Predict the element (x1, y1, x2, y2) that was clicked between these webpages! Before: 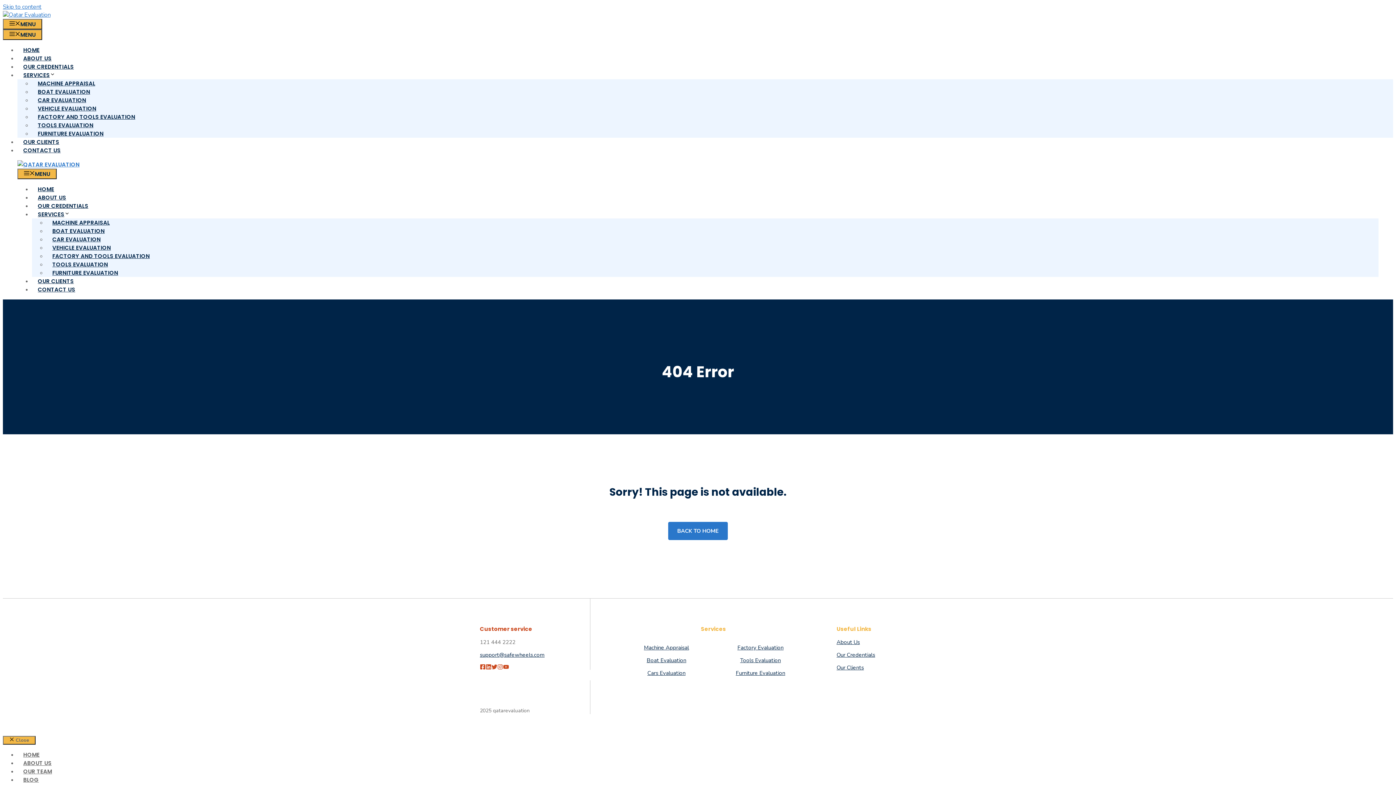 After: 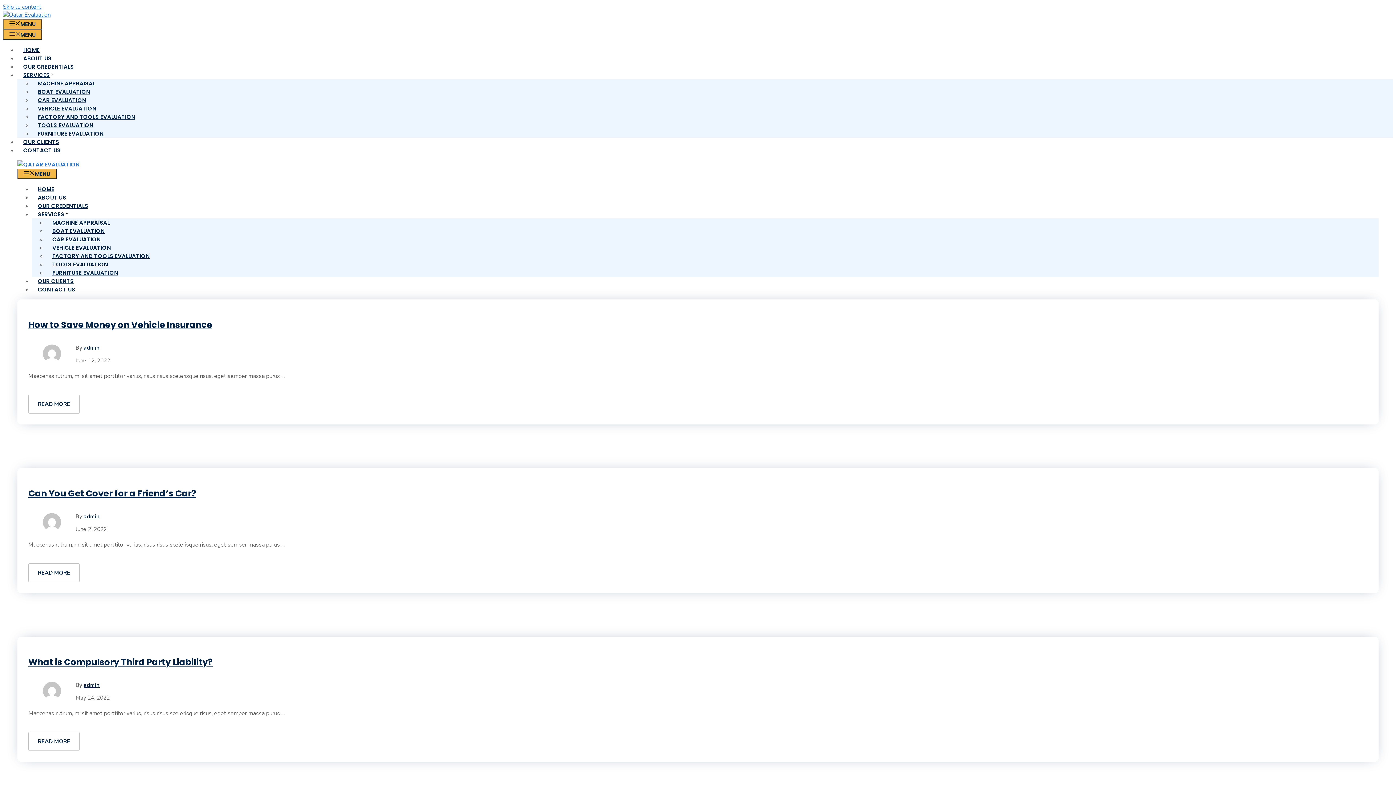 Action: label: BLOG bbox: (17, 776, 44, 783)